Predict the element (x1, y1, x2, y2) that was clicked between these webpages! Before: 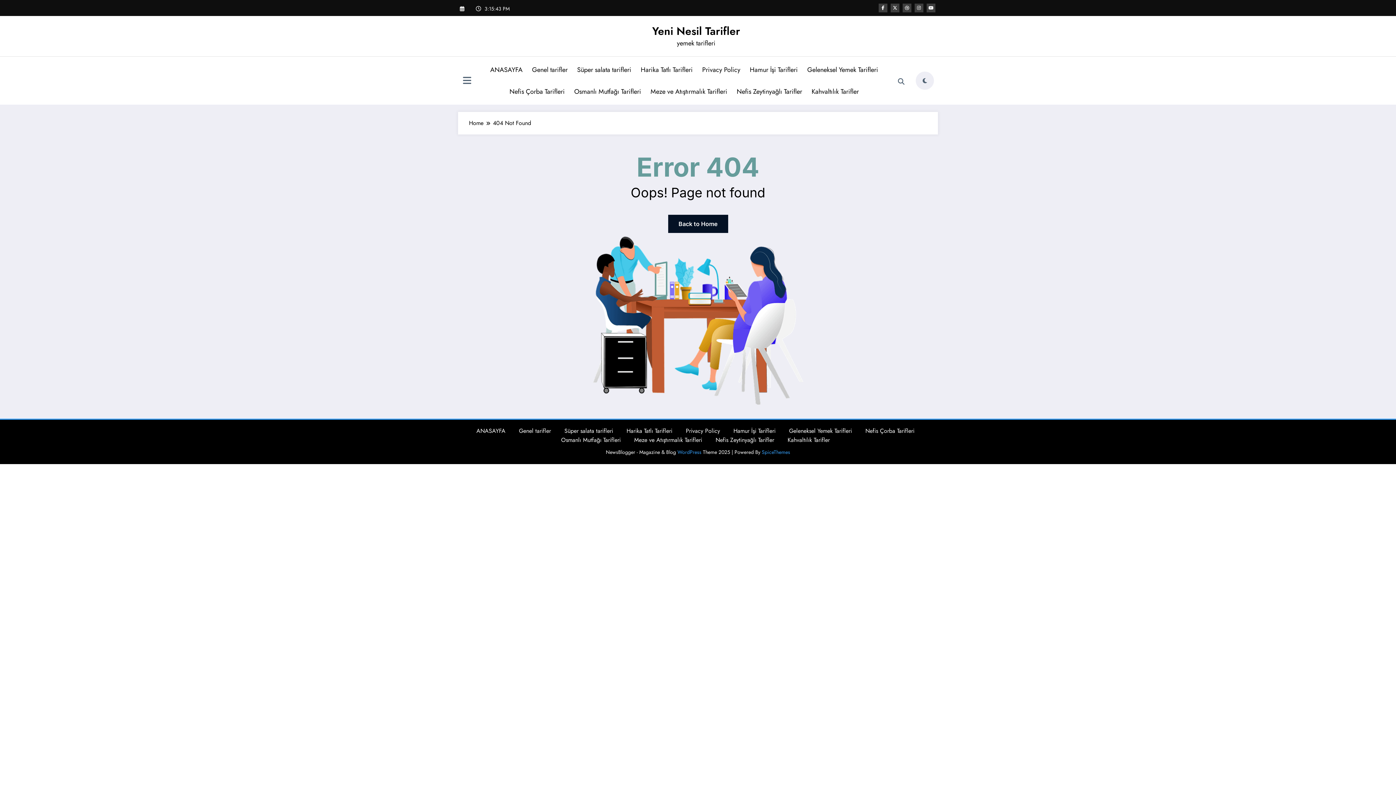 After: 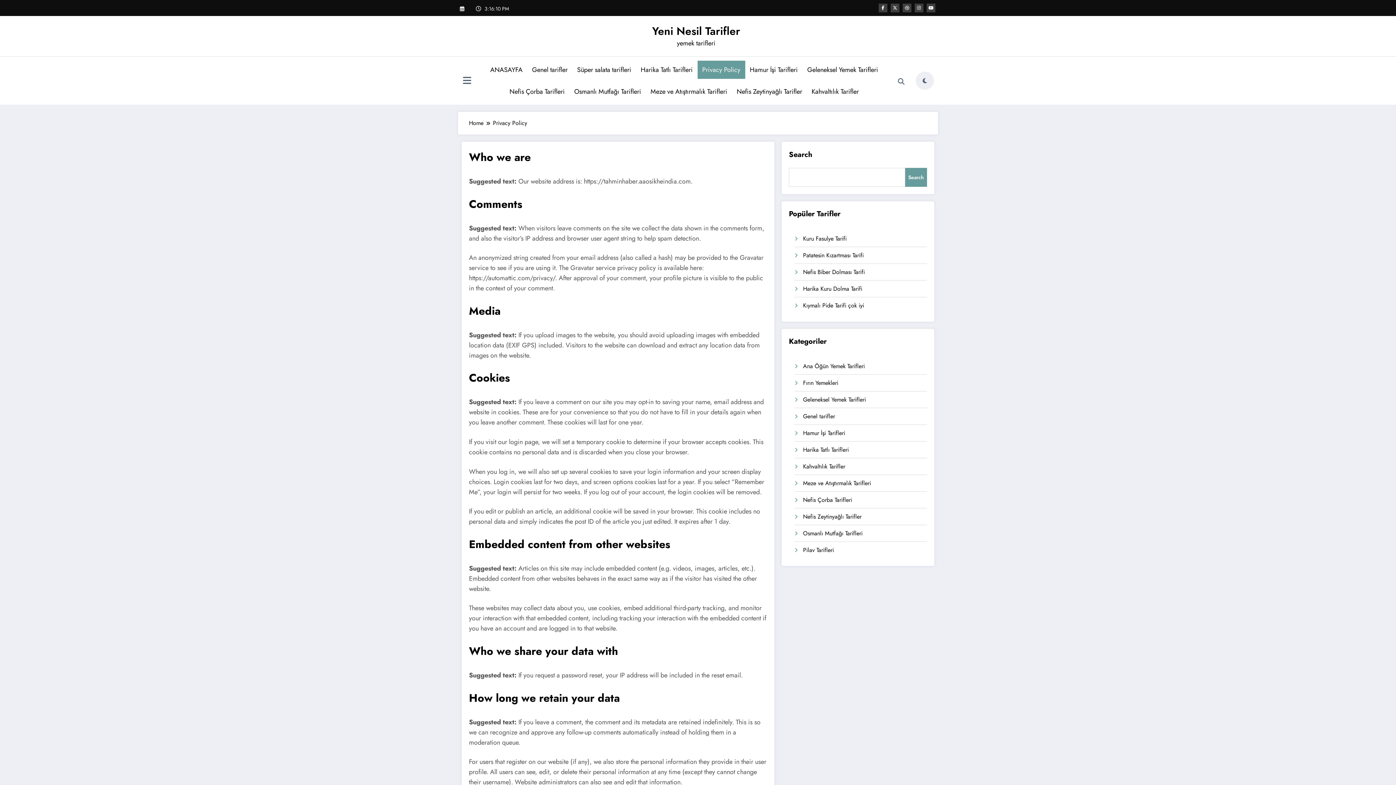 Action: label: Privacy Policy bbox: (686, 426, 720, 435)